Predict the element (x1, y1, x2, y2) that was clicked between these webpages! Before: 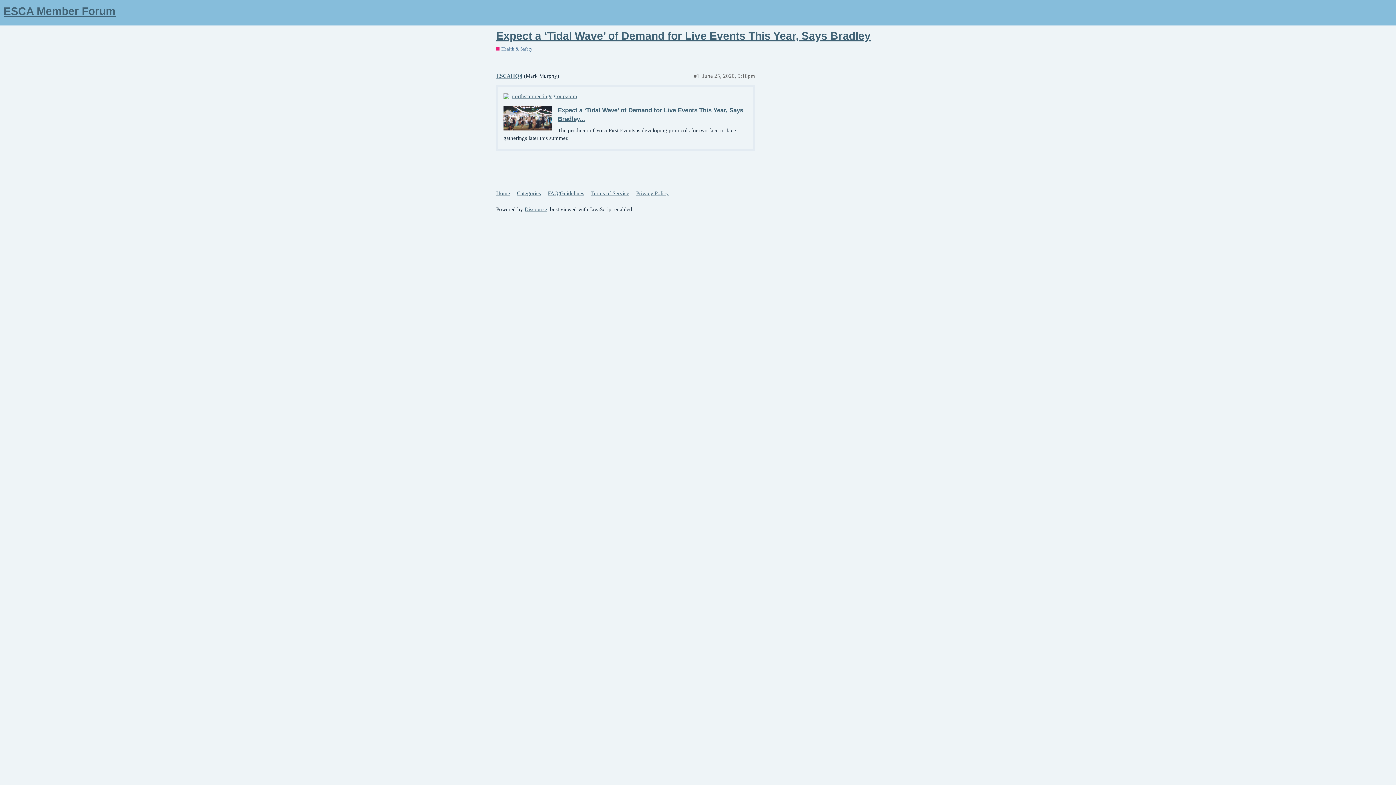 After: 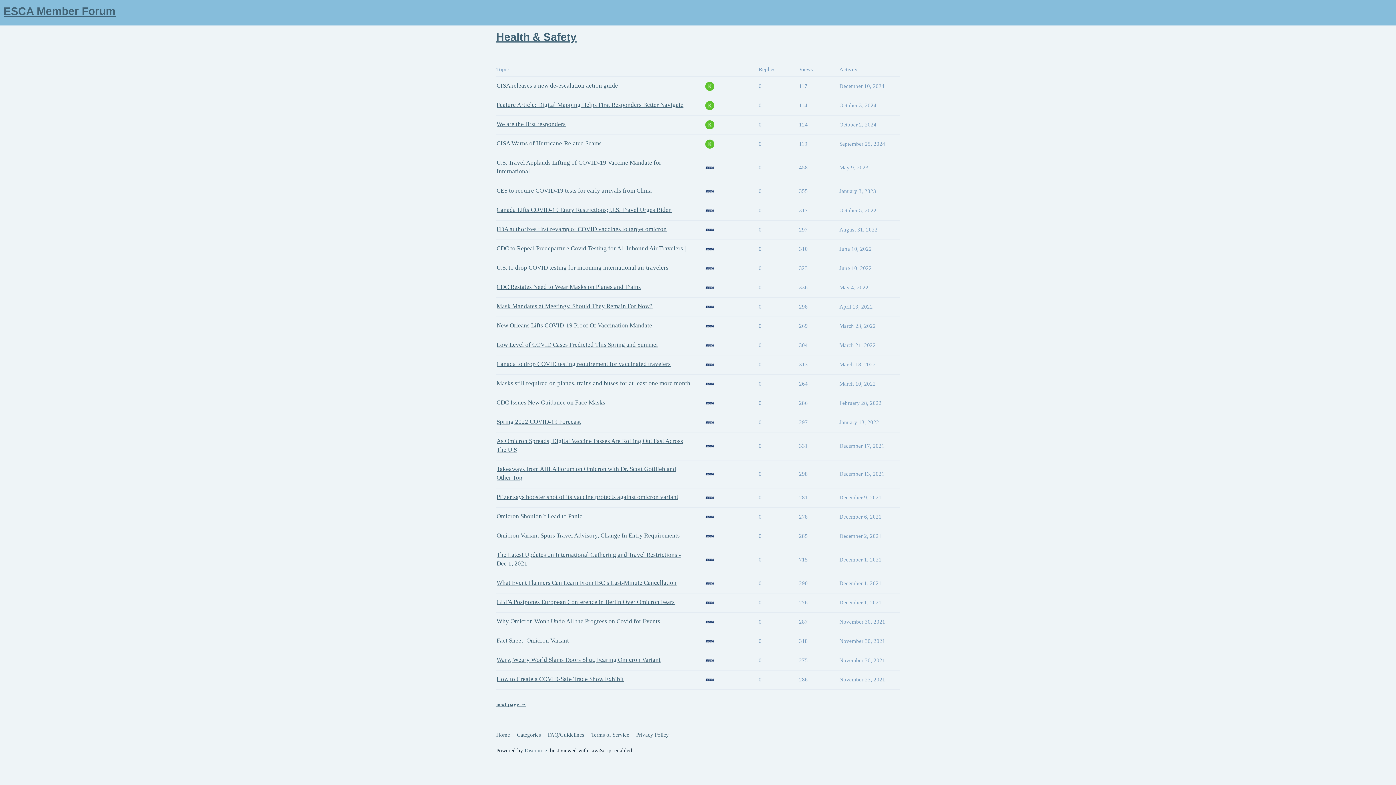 Action: label: Health & Safety bbox: (496, 45, 532, 52)